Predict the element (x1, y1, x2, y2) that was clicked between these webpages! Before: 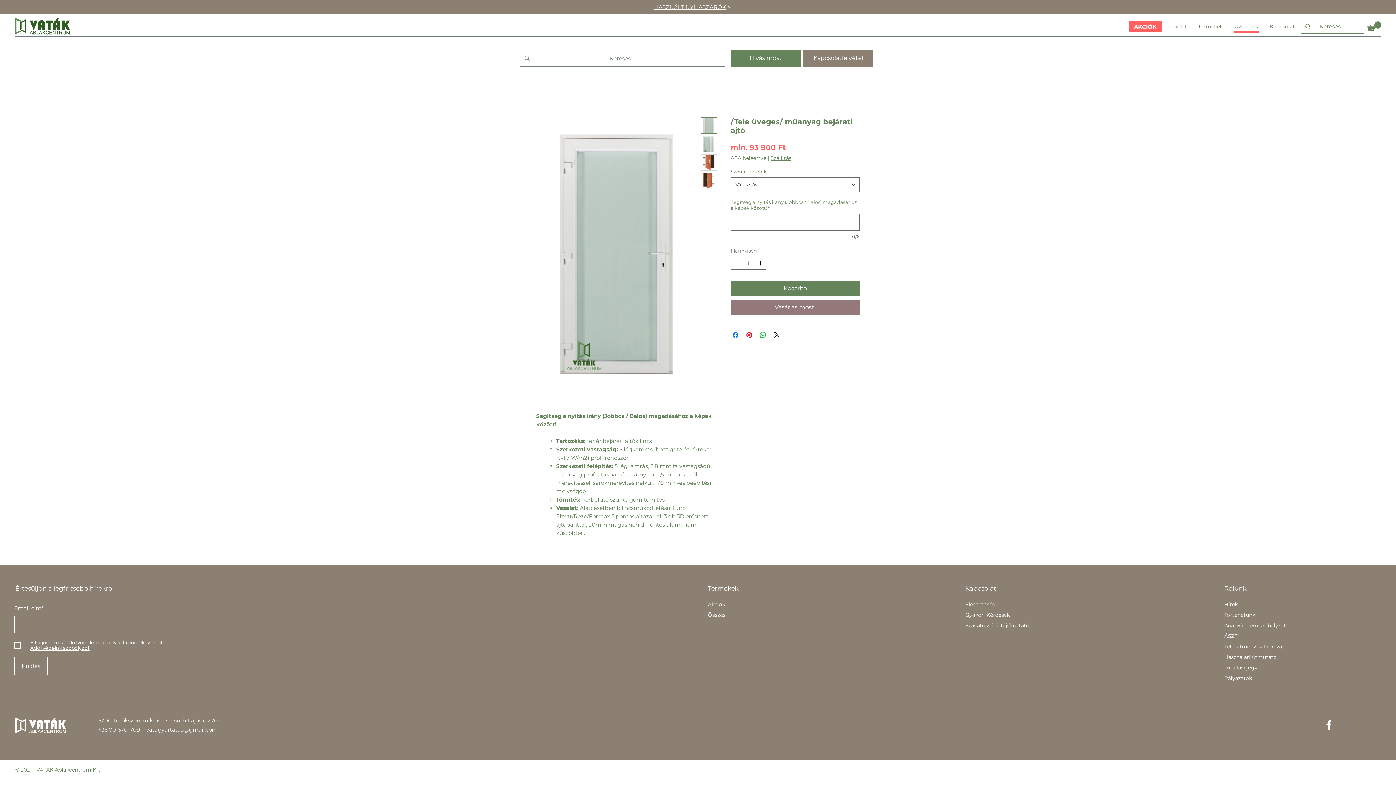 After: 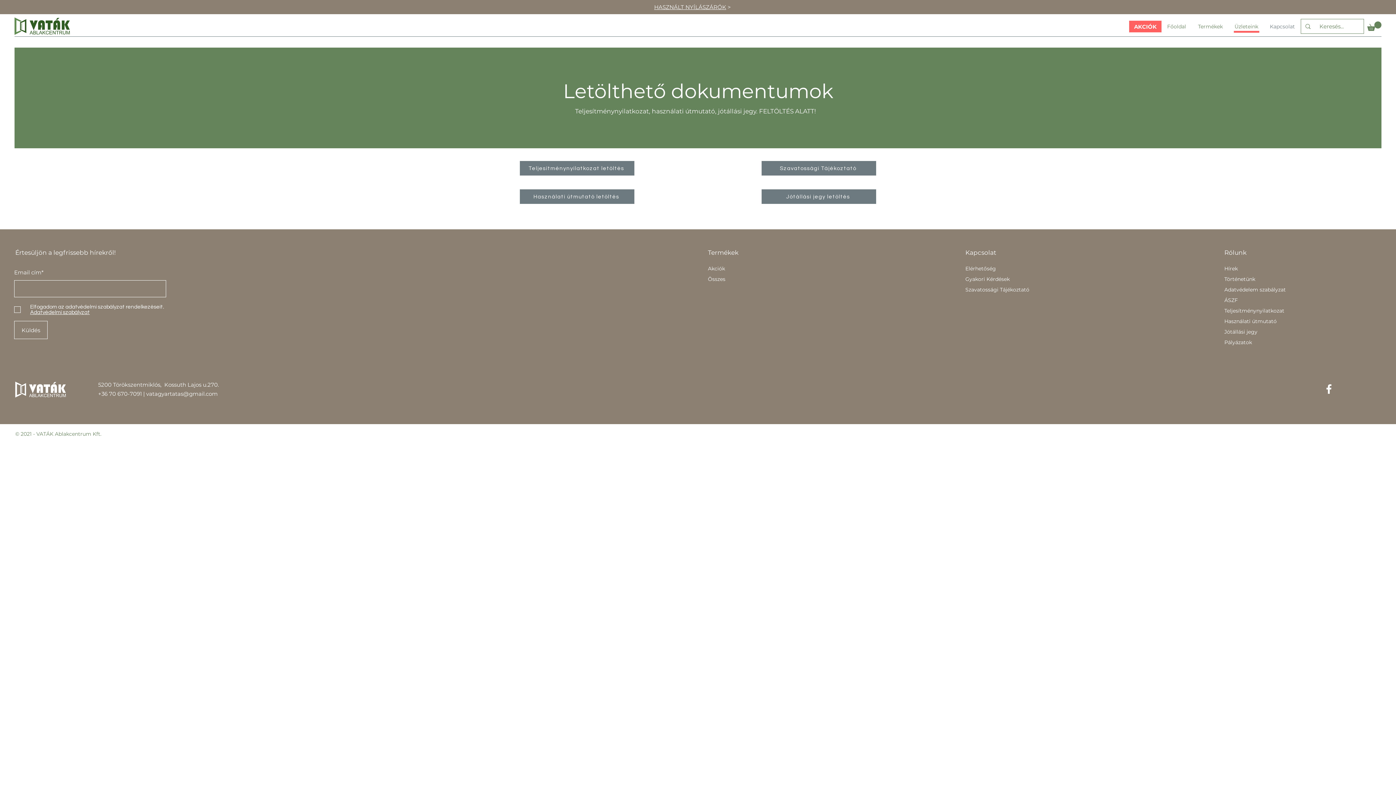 Action: bbox: (1224, 665, 1257, 670) label: Jótállási jegy